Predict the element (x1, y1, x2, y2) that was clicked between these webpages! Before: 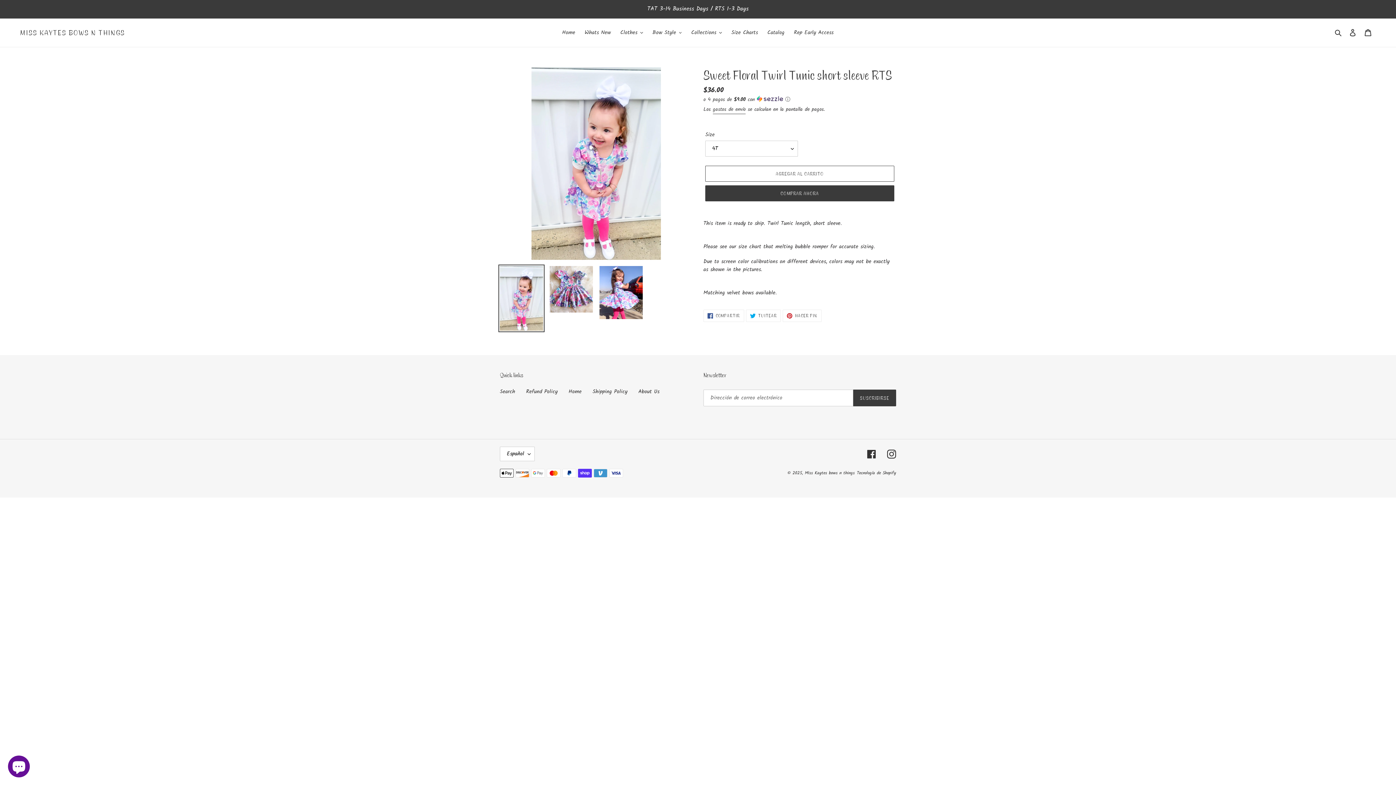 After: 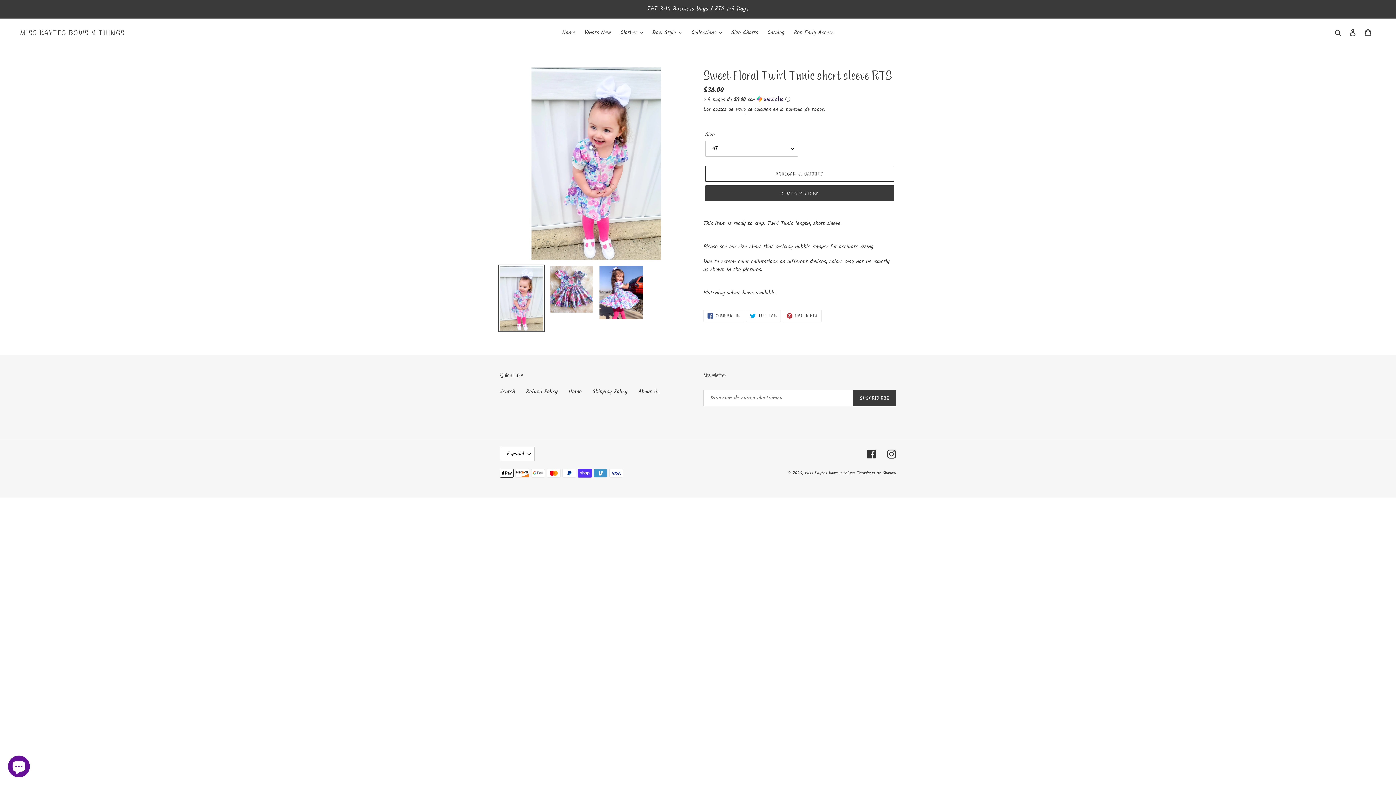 Action: bbox: (498, 264, 544, 332)